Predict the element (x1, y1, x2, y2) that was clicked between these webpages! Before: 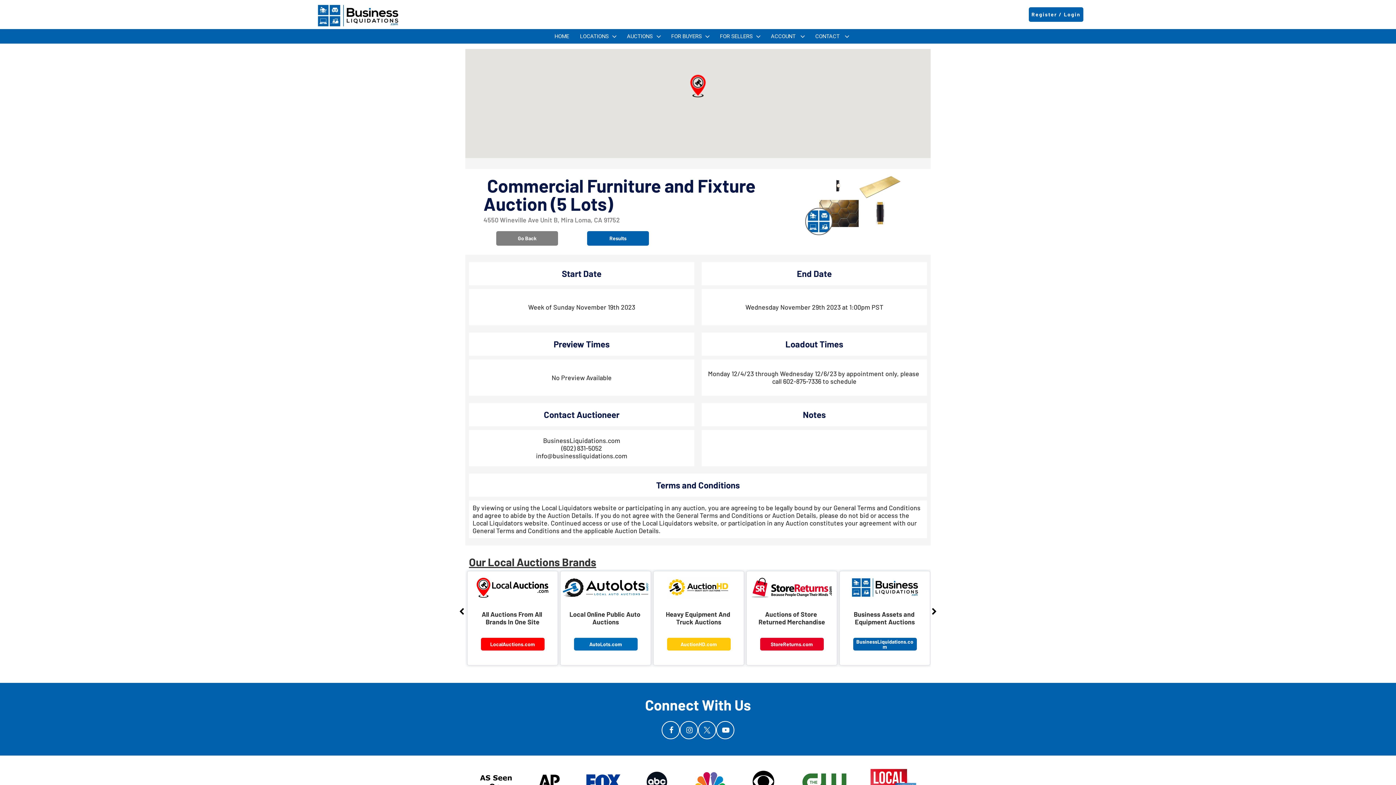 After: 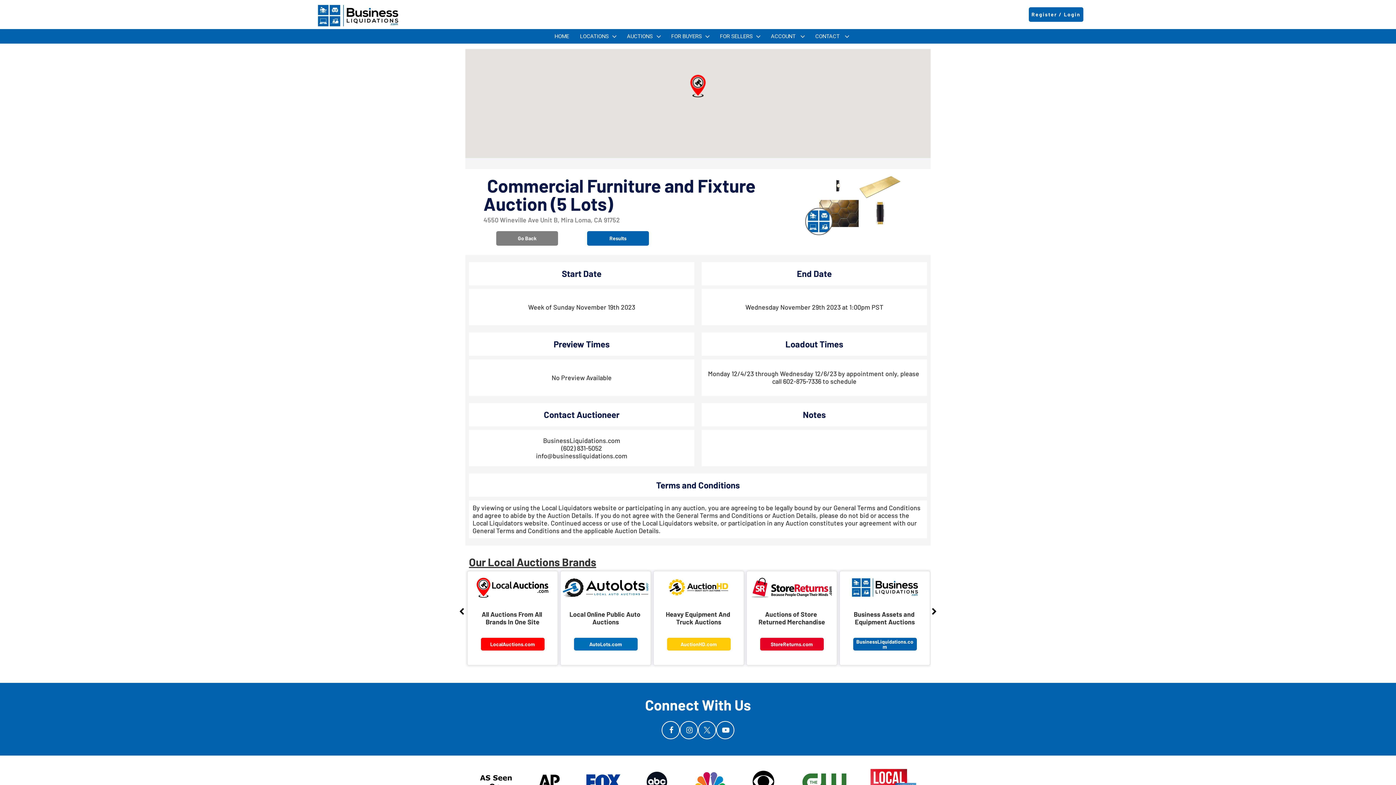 Action: bbox: (674, 68, 721, 103)